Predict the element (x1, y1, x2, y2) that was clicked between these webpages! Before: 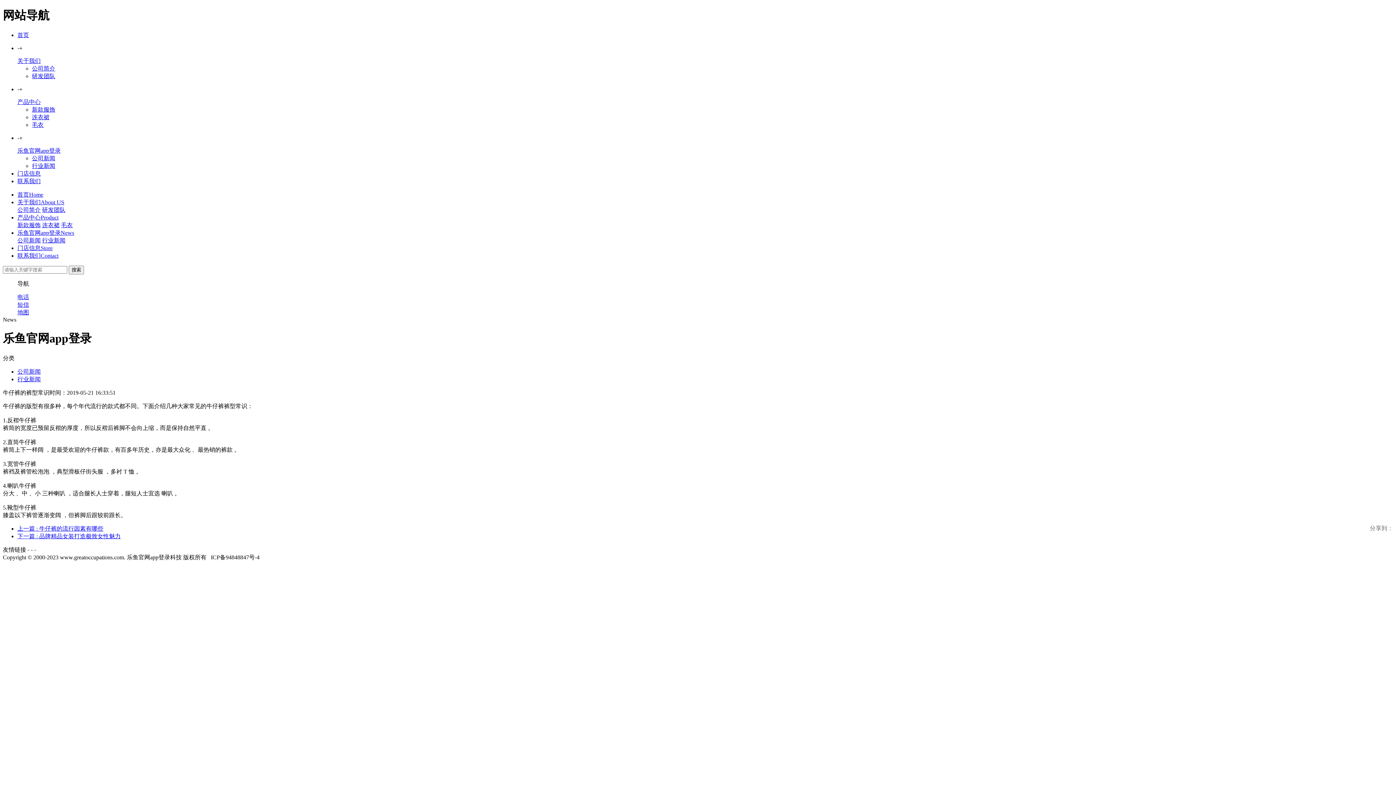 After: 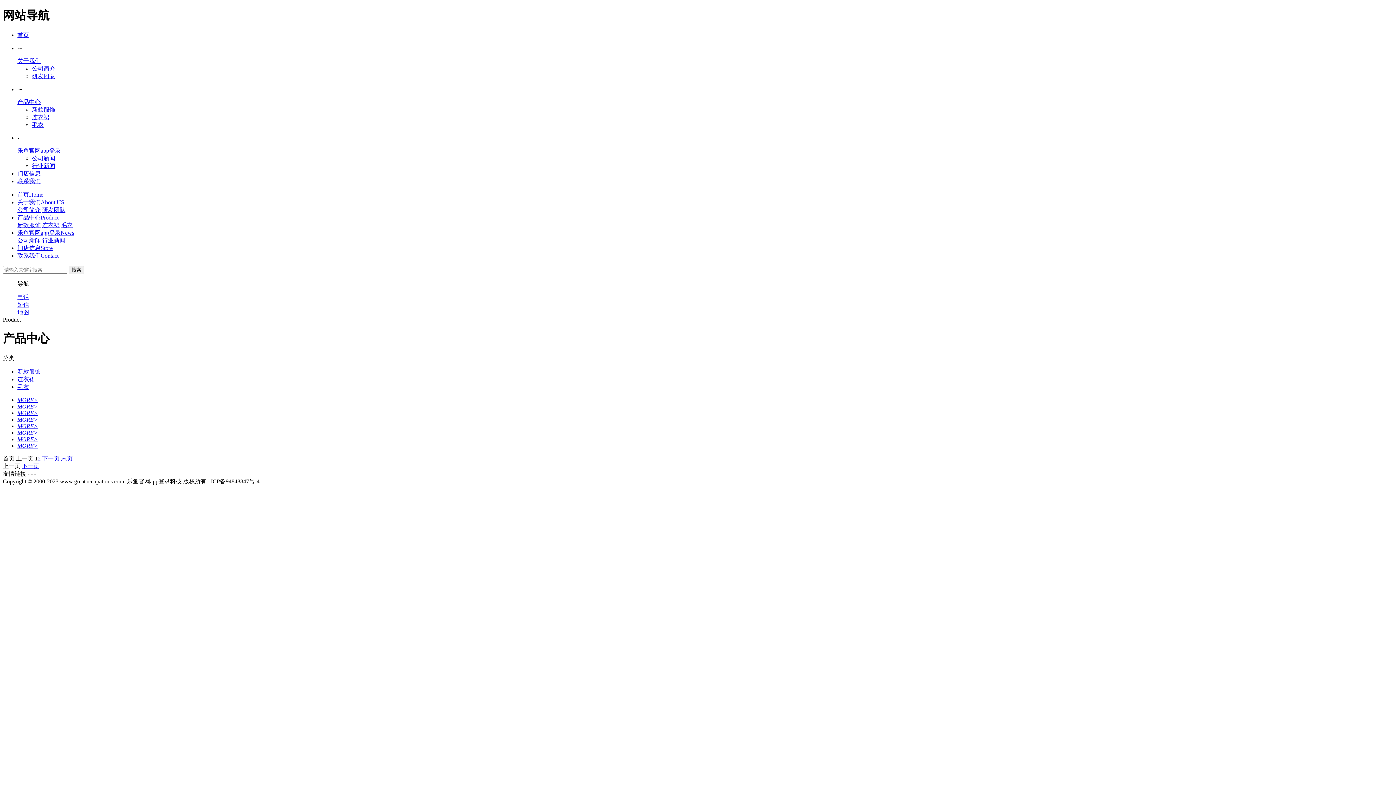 Action: bbox: (17, 214, 58, 220) label: 产品中心Product